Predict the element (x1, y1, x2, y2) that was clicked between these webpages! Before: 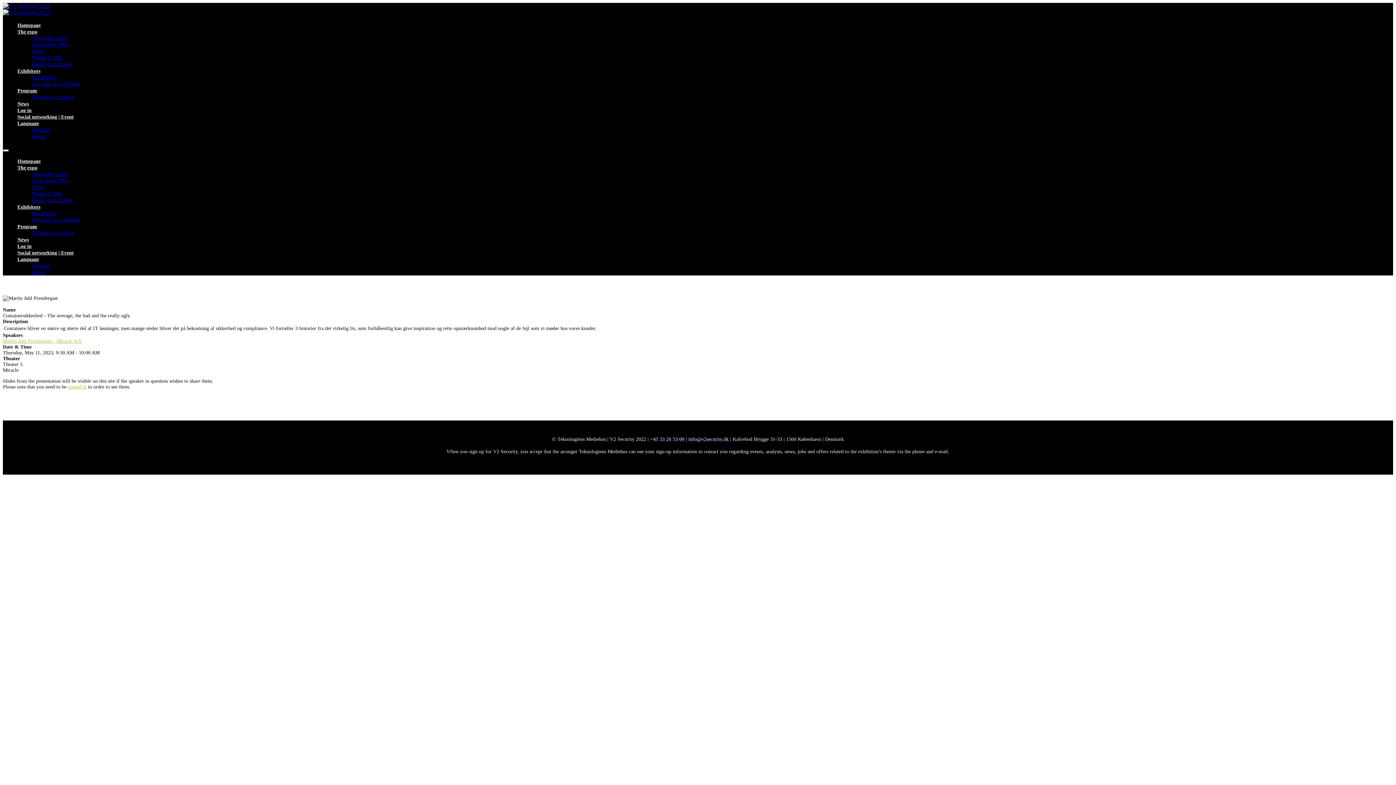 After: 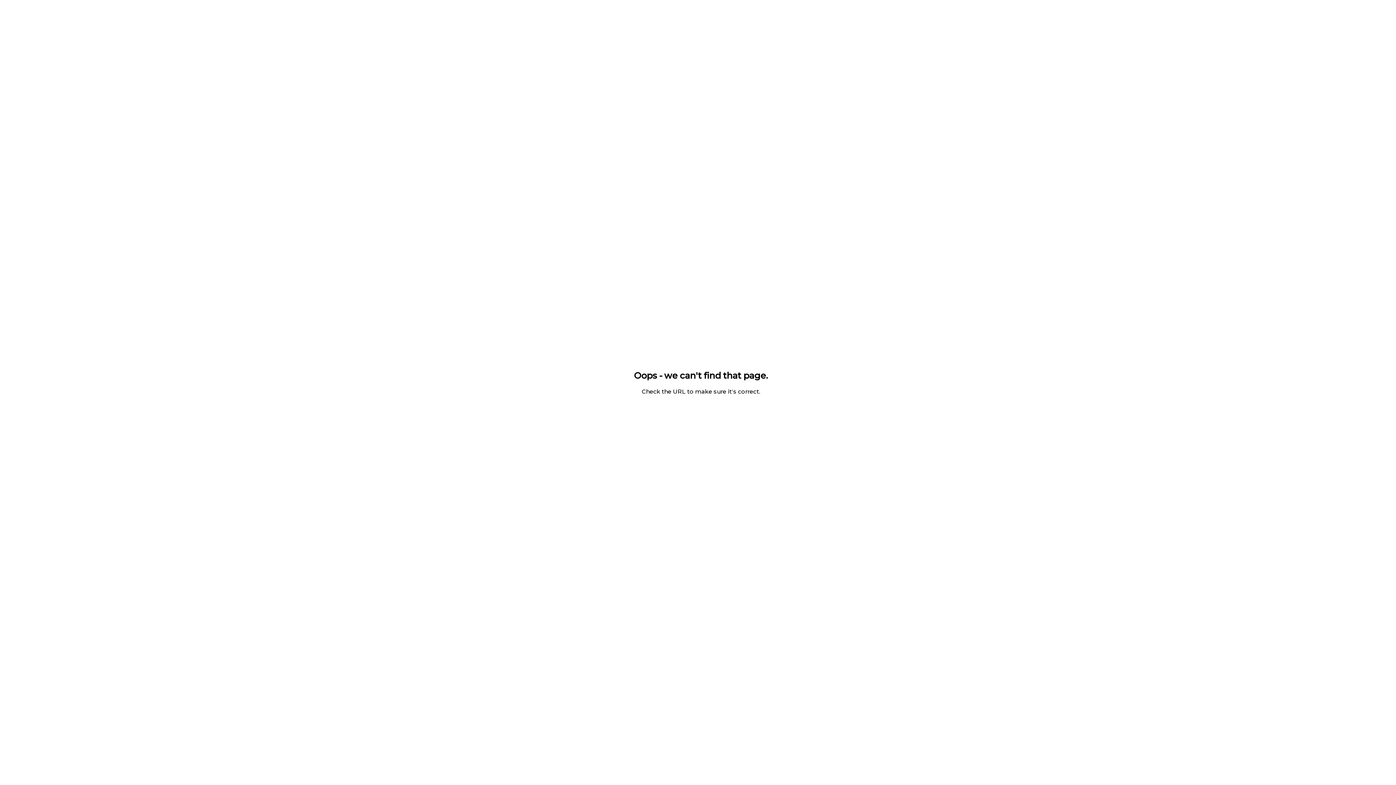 Action: label: Practical info bbox: (32, 190, 62, 196)